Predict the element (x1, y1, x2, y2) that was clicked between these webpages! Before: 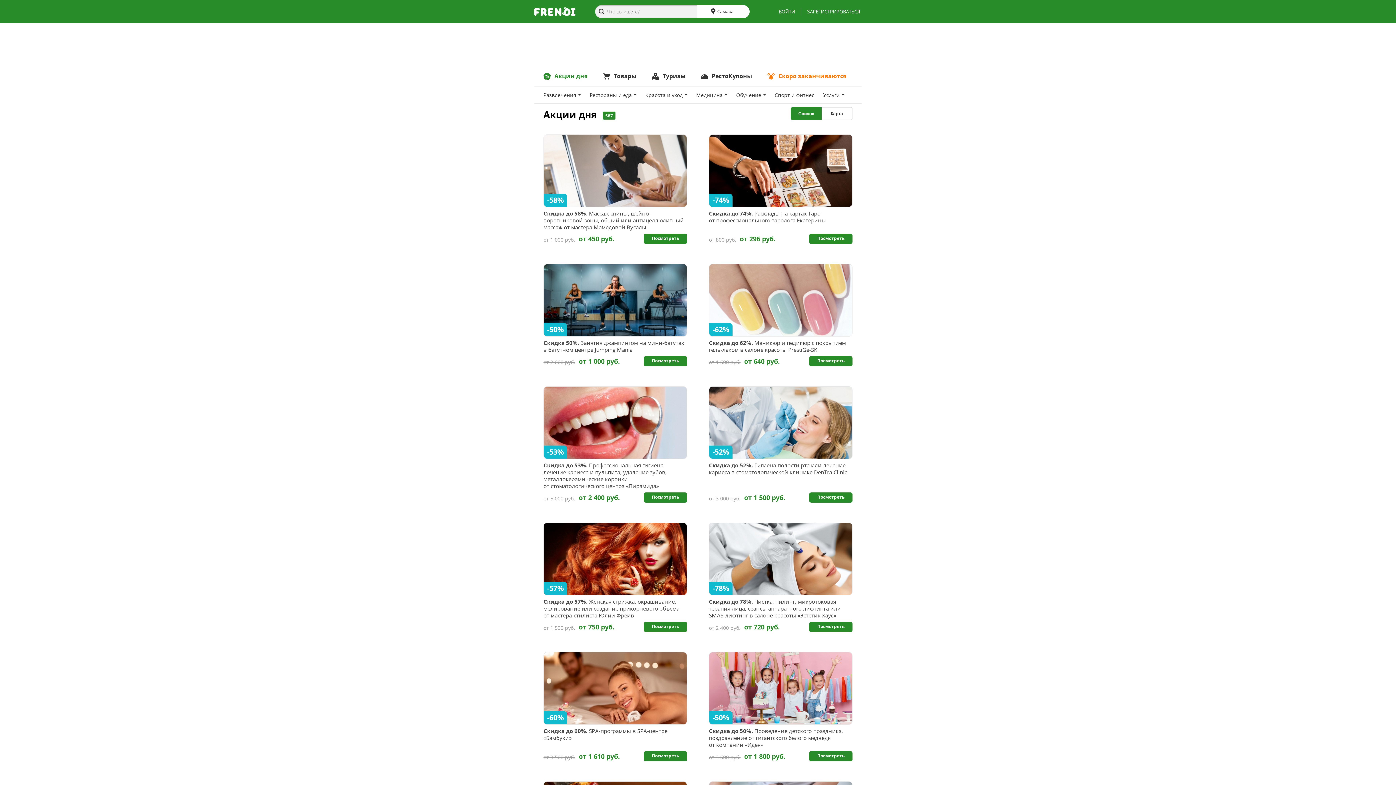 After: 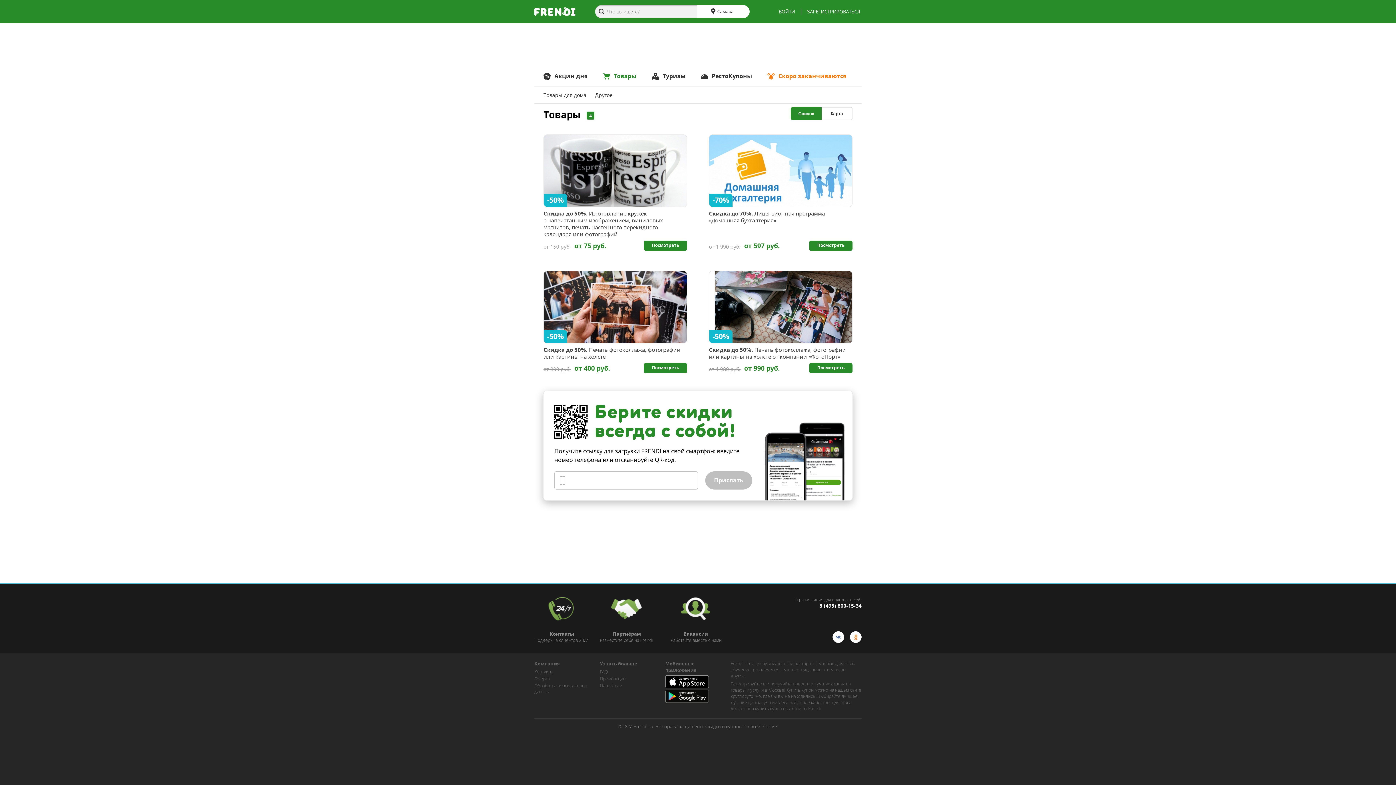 Action: label: Товары bbox: (598, 66, 648, 86)